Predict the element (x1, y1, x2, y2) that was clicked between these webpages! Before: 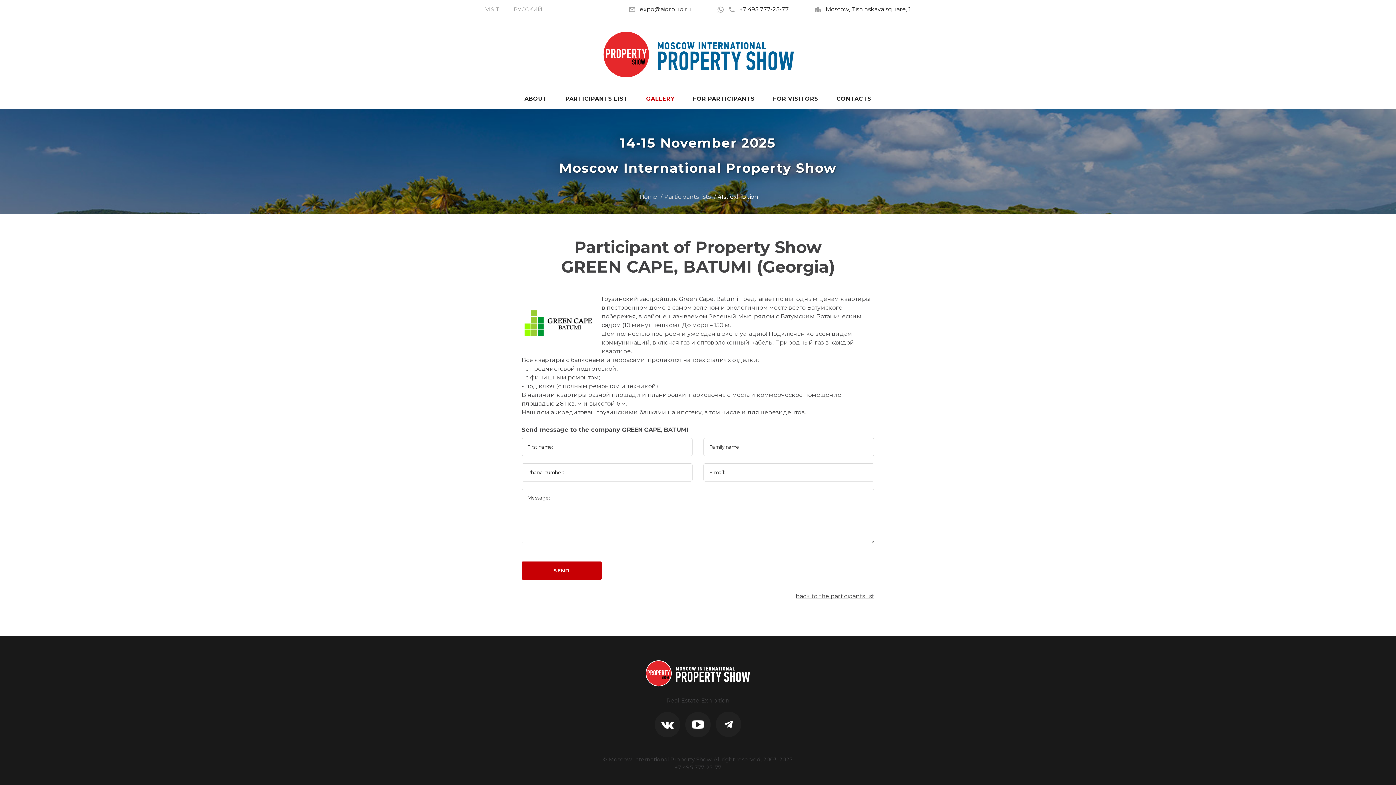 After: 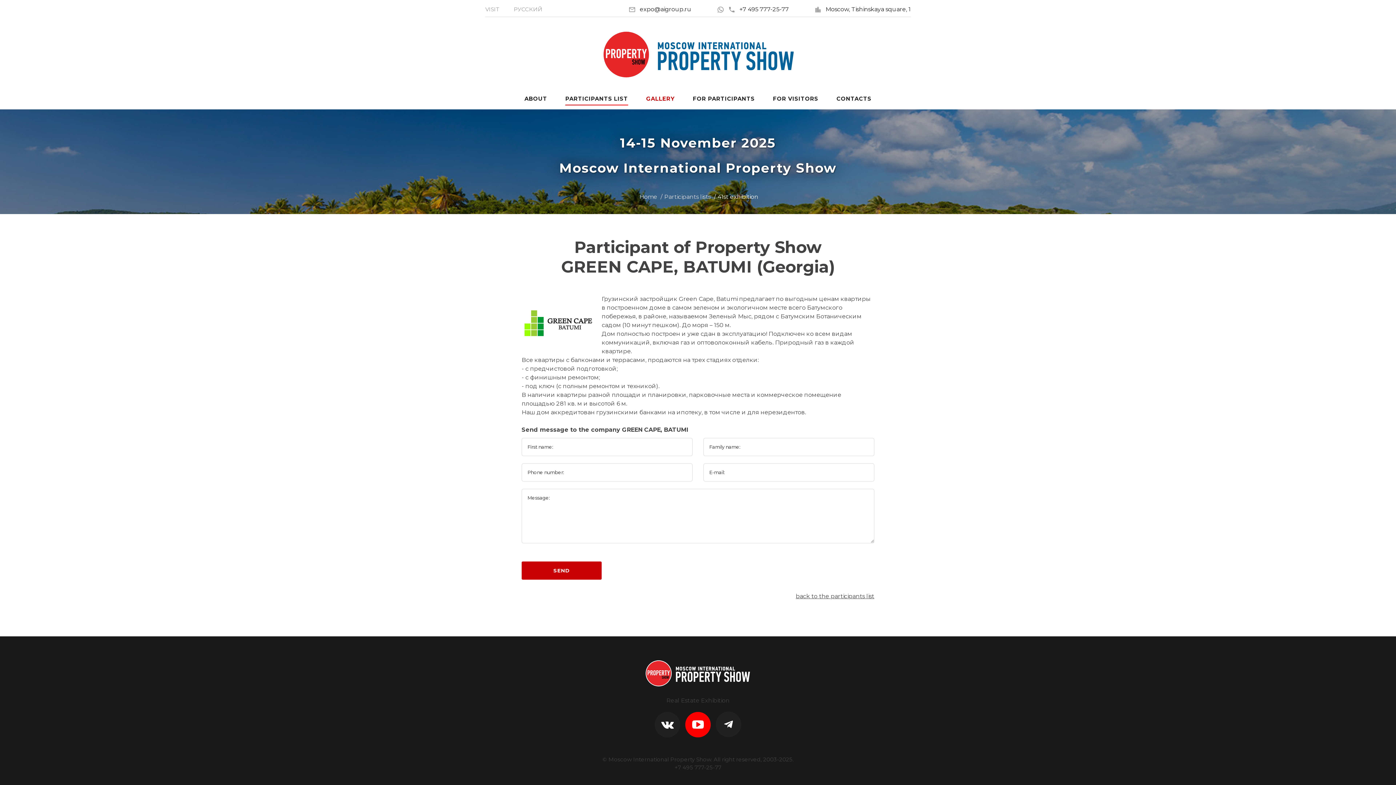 Action: bbox: (685, 712, 710, 737)